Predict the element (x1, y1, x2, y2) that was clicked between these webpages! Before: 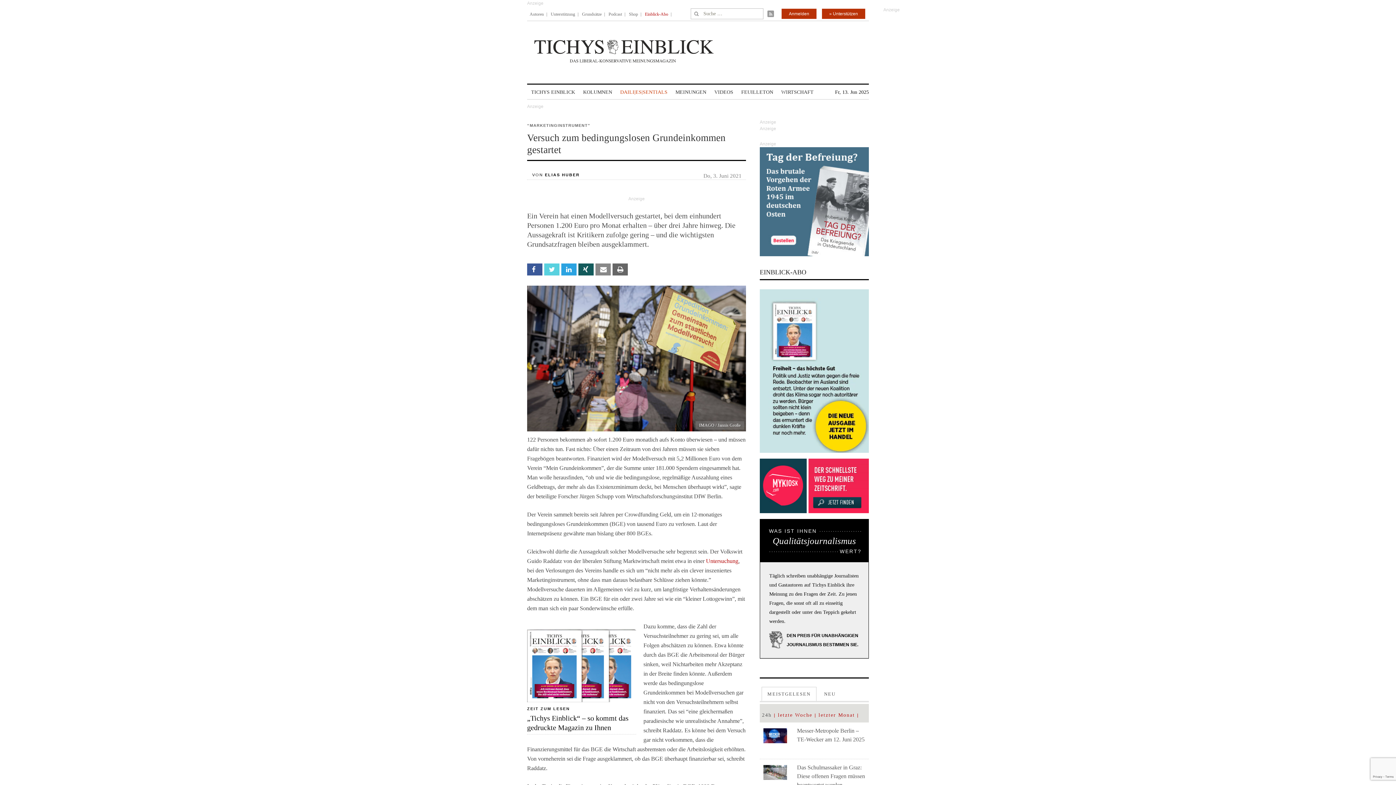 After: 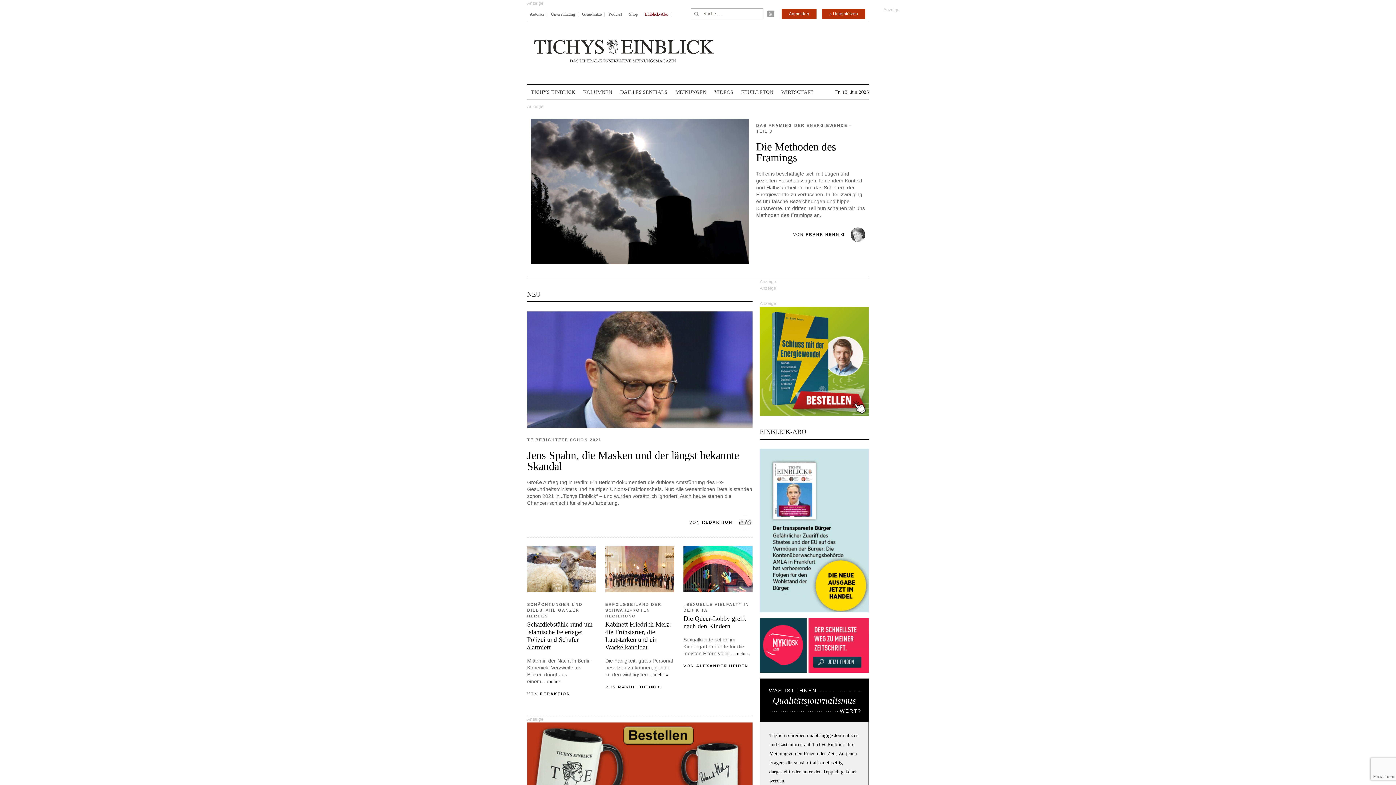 Action: bbox: (527, 21, 869, 83)